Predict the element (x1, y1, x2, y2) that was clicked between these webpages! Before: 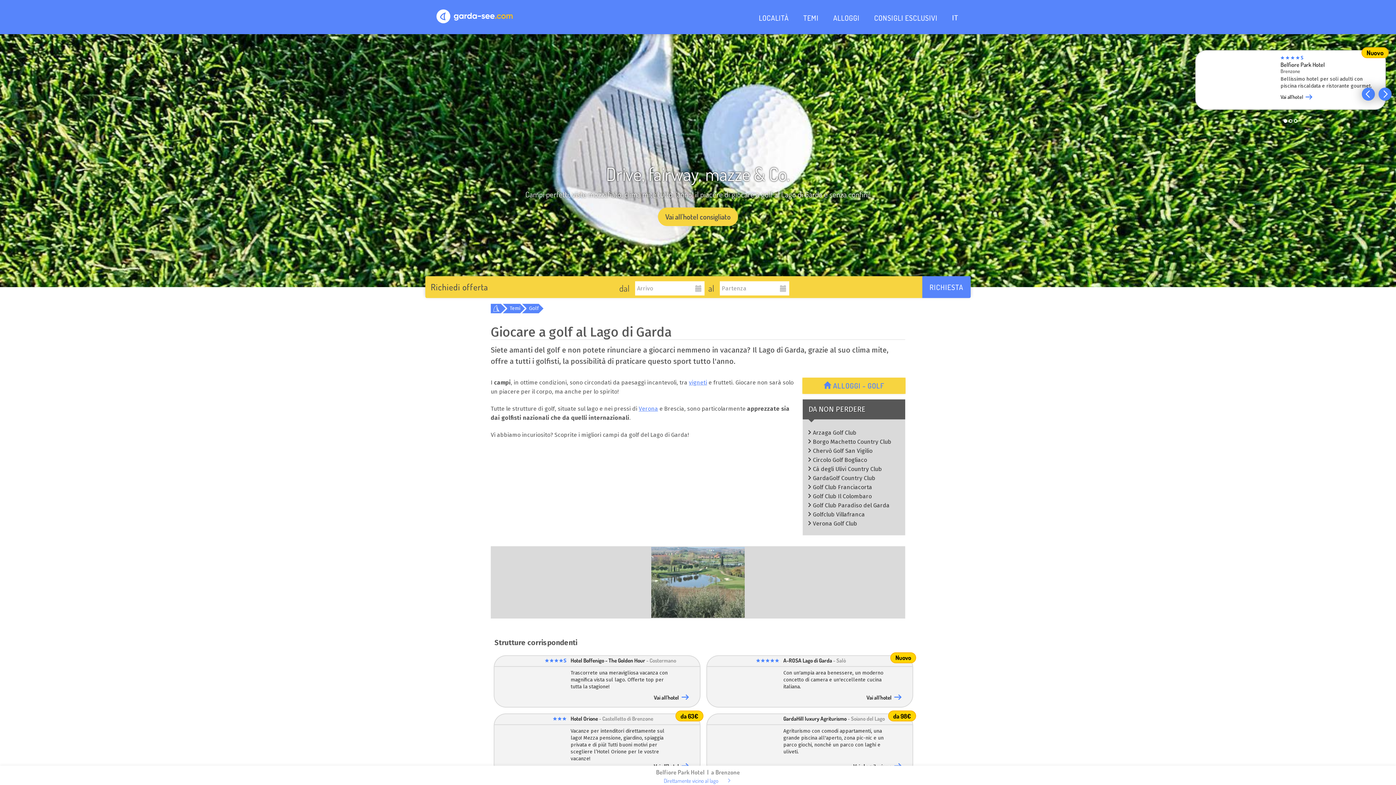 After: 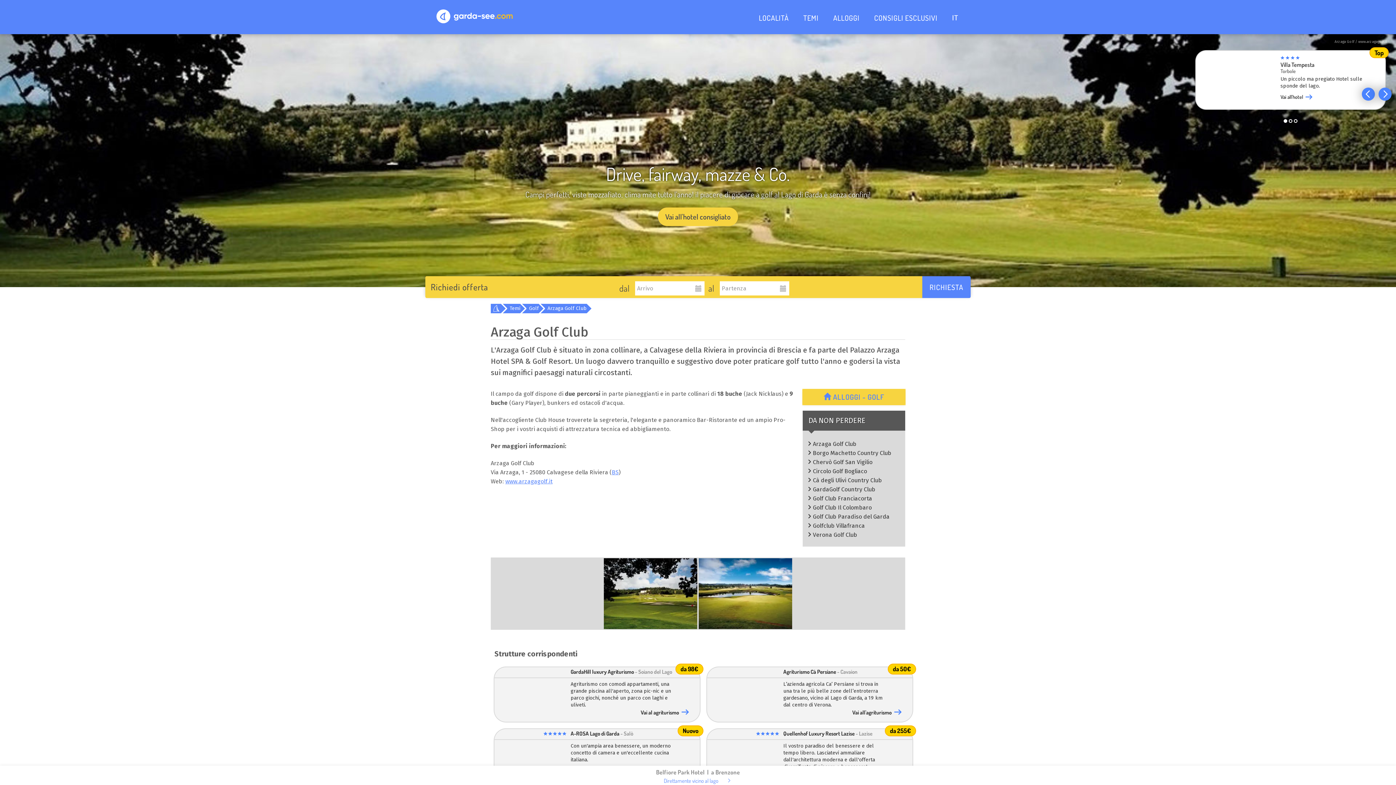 Action: label: Arzaga Golf Club bbox: (813, 429, 856, 436)